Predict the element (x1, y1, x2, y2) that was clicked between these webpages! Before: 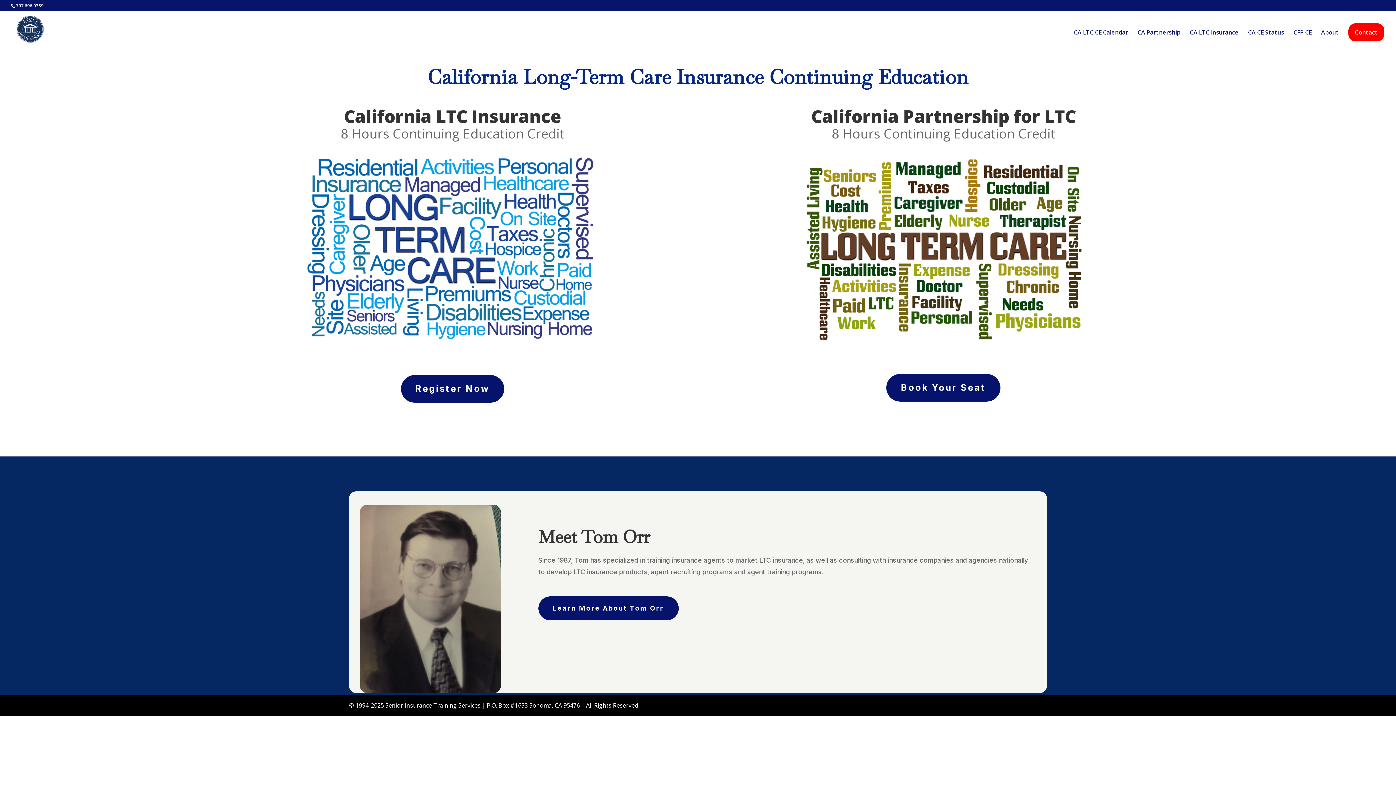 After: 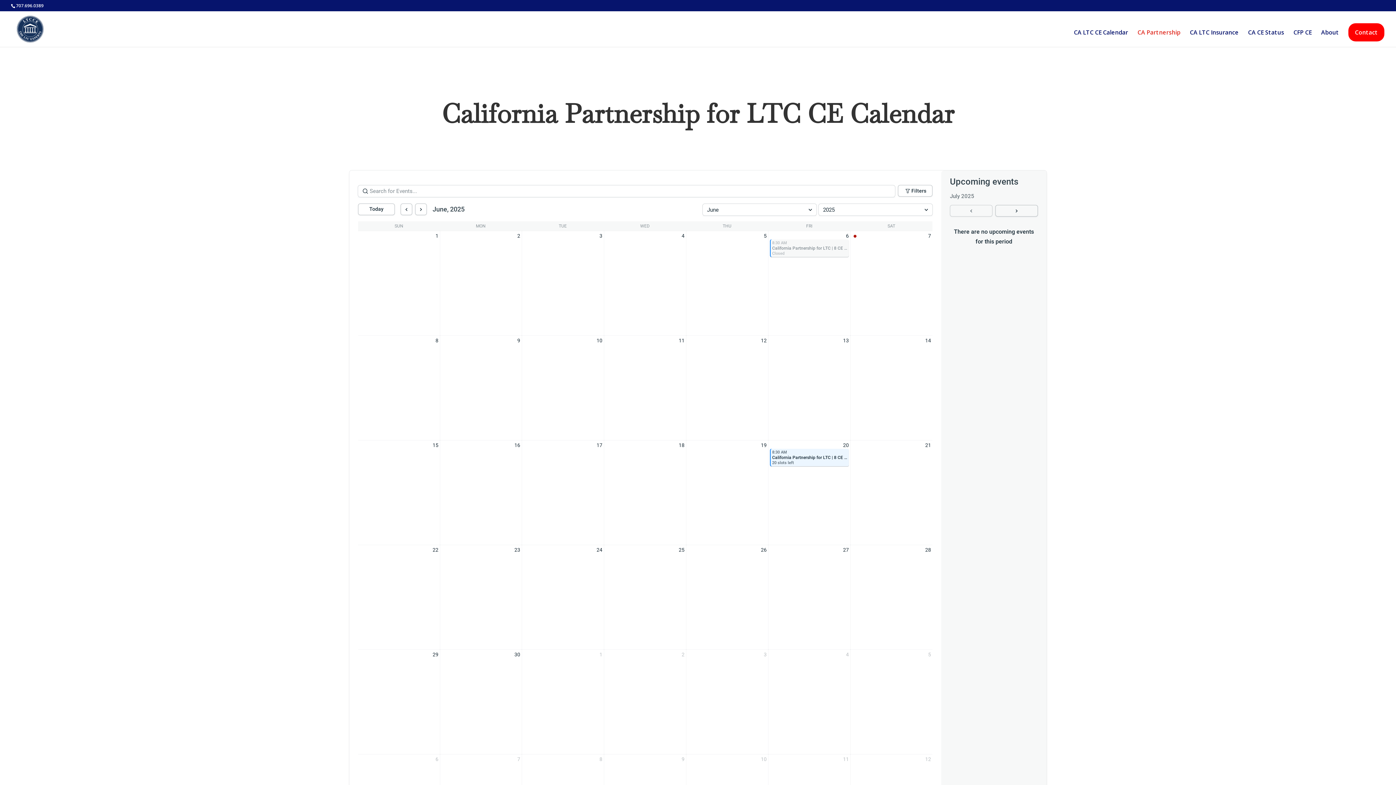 Action: bbox: (886, 374, 1000, 401) label: Book Your Seat